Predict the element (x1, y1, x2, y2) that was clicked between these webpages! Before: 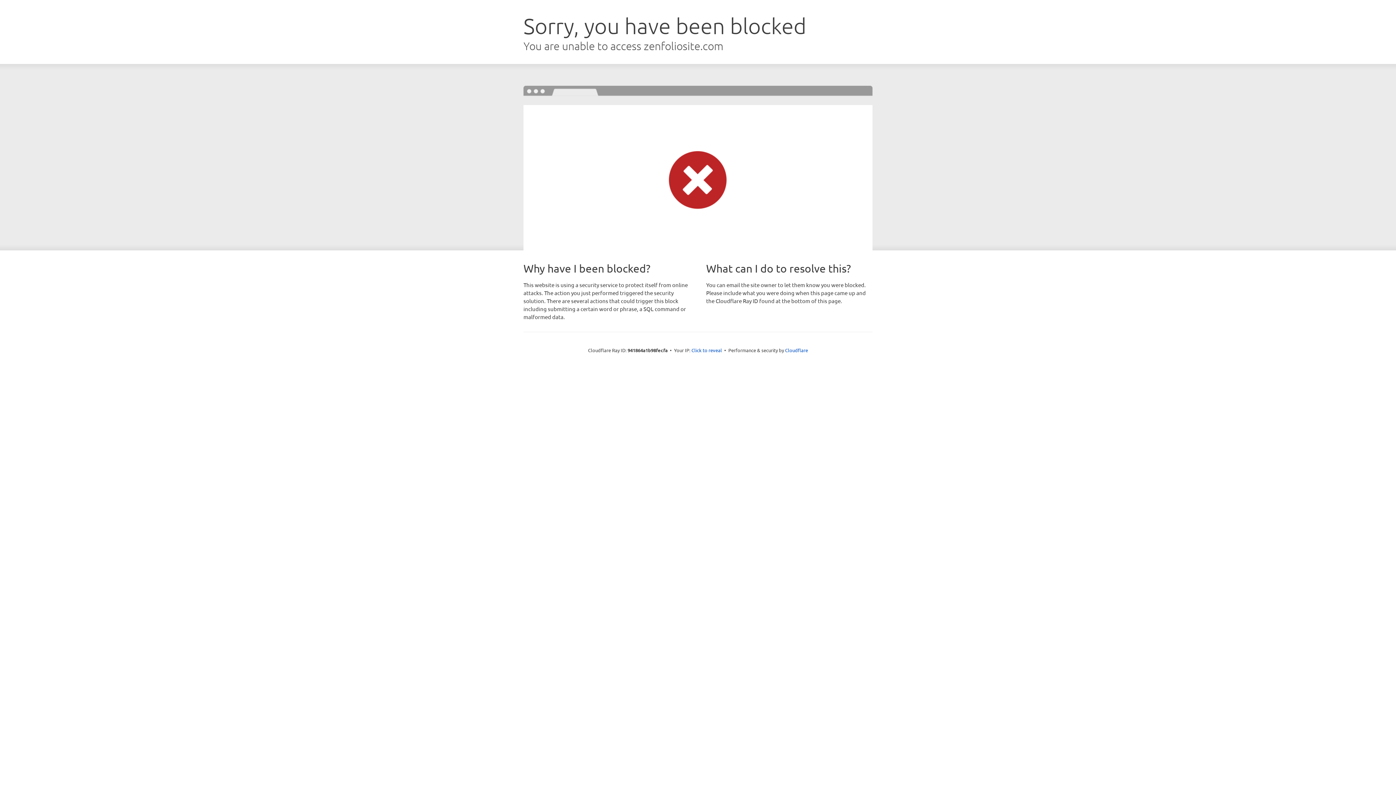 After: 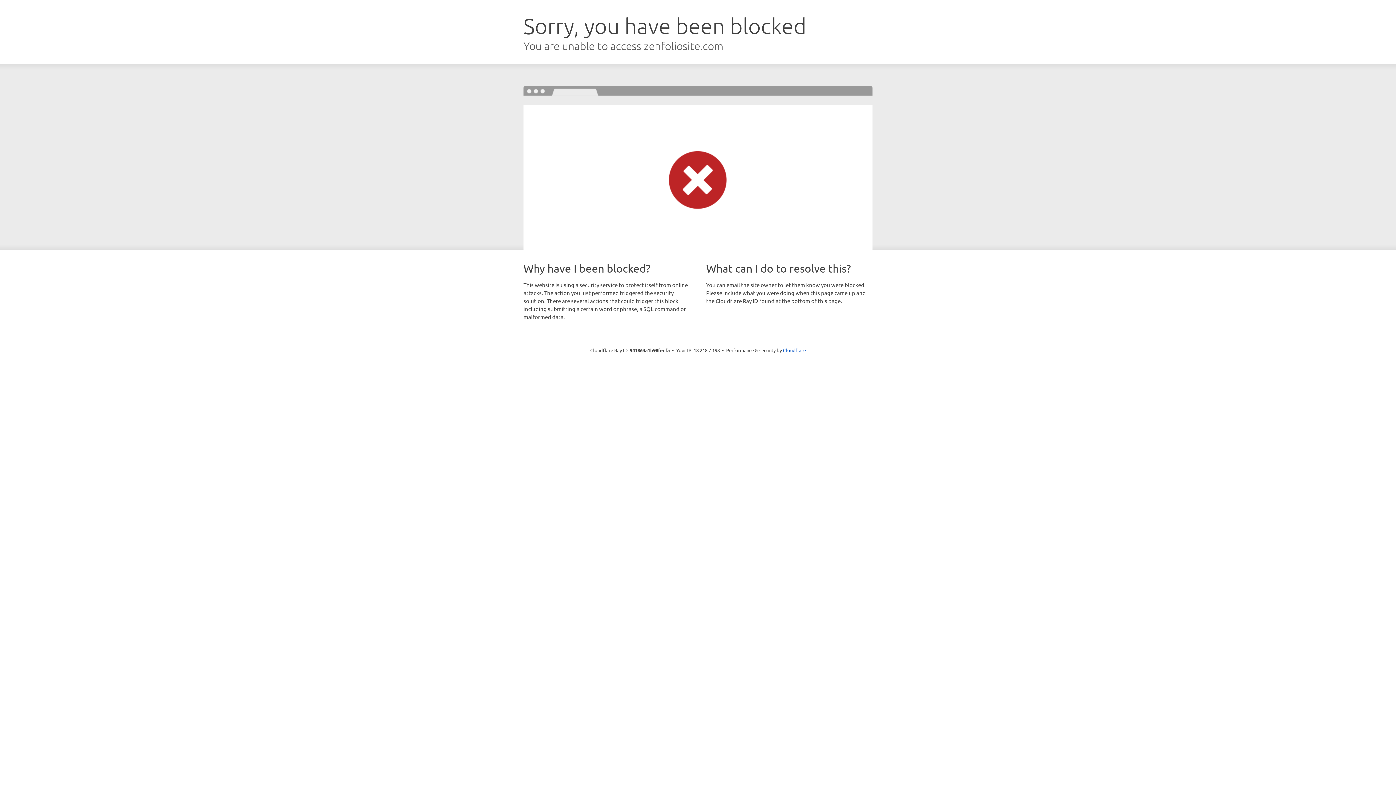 Action: bbox: (691, 346, 722, 353) label: Click to reveal